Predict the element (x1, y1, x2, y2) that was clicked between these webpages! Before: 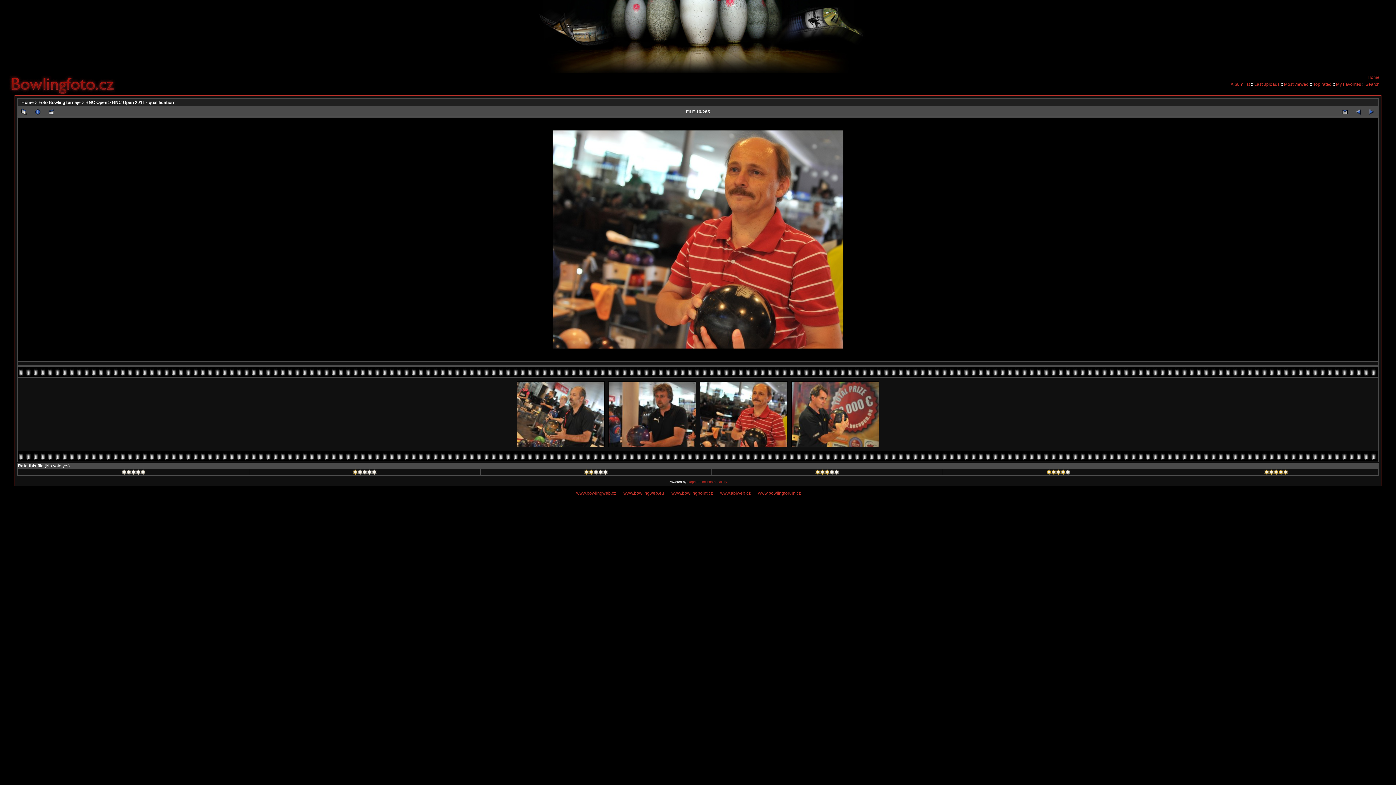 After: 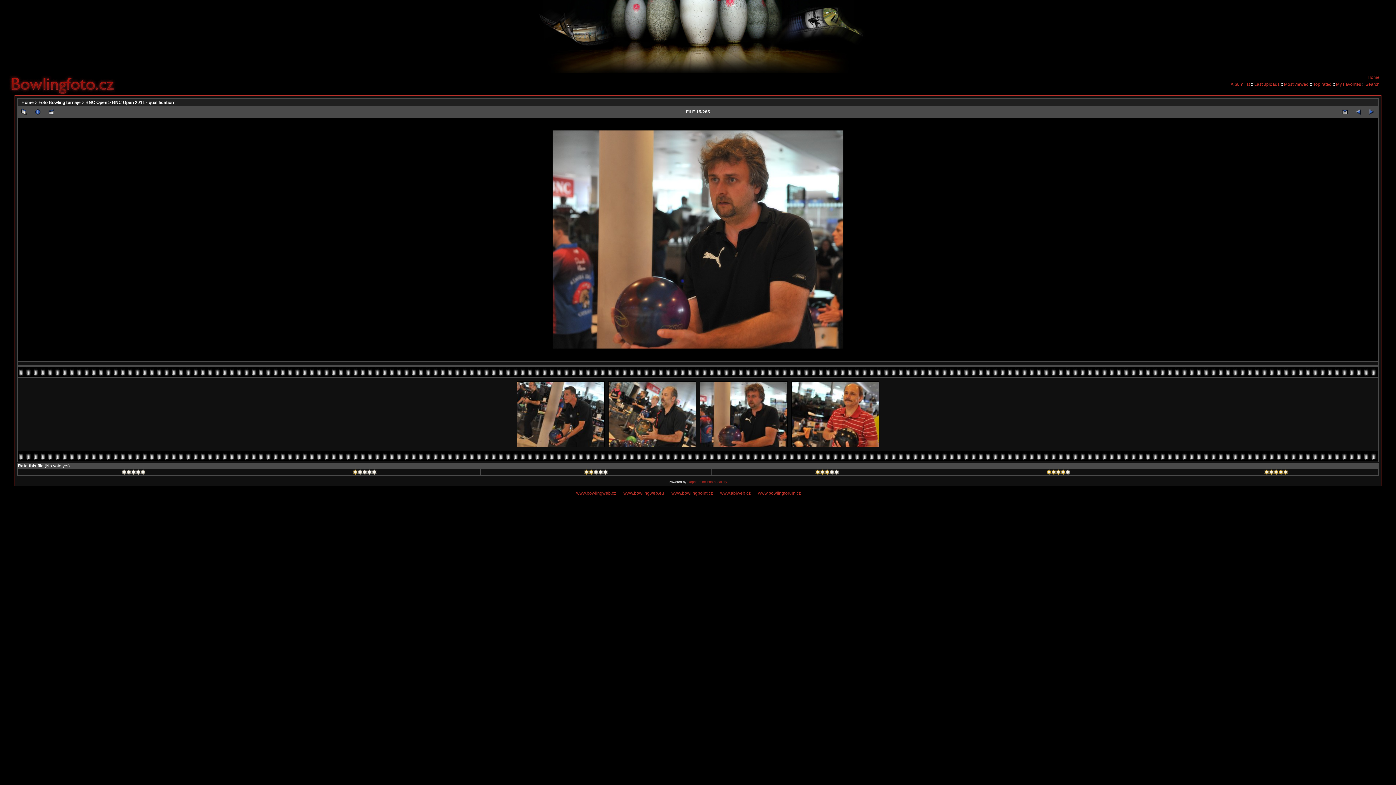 Action: bbox: (607, 444, 697, 449)